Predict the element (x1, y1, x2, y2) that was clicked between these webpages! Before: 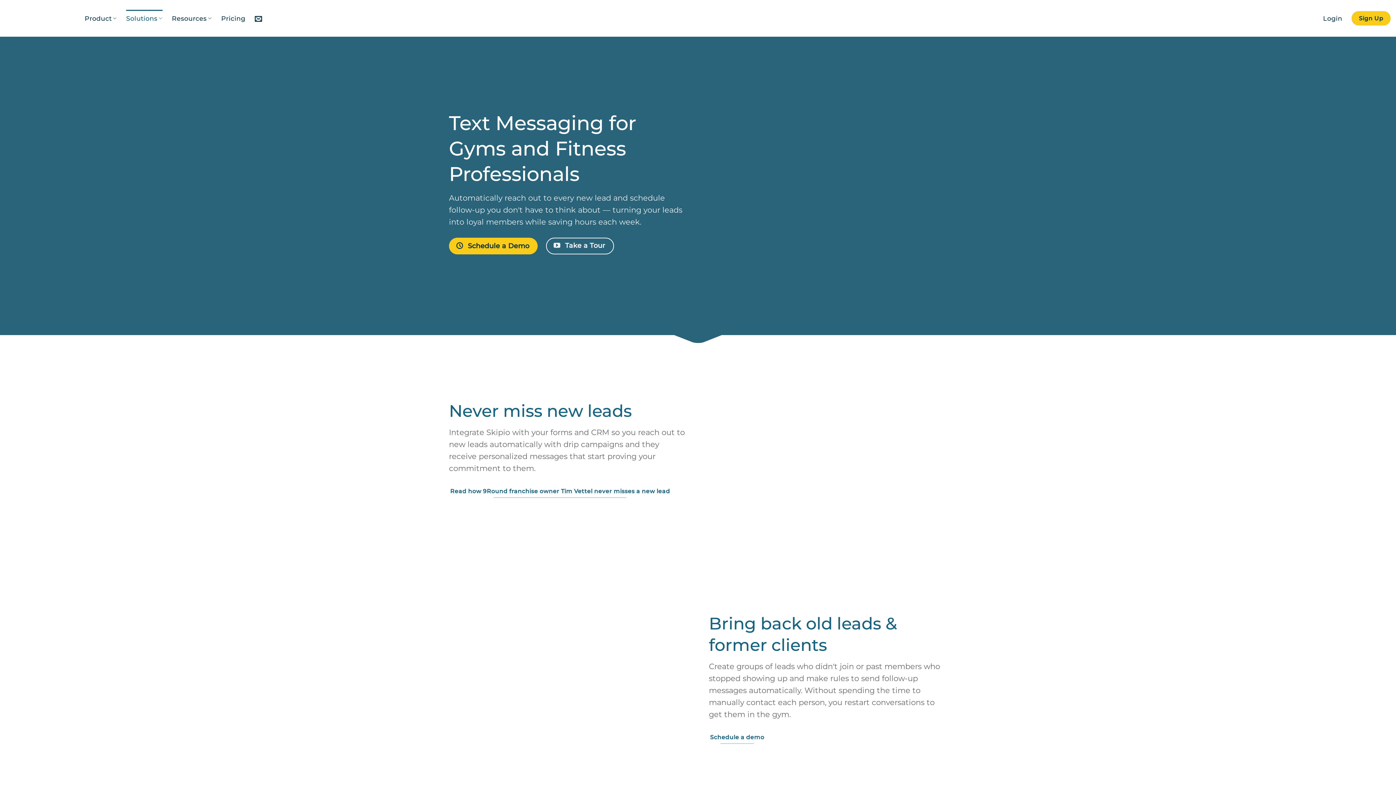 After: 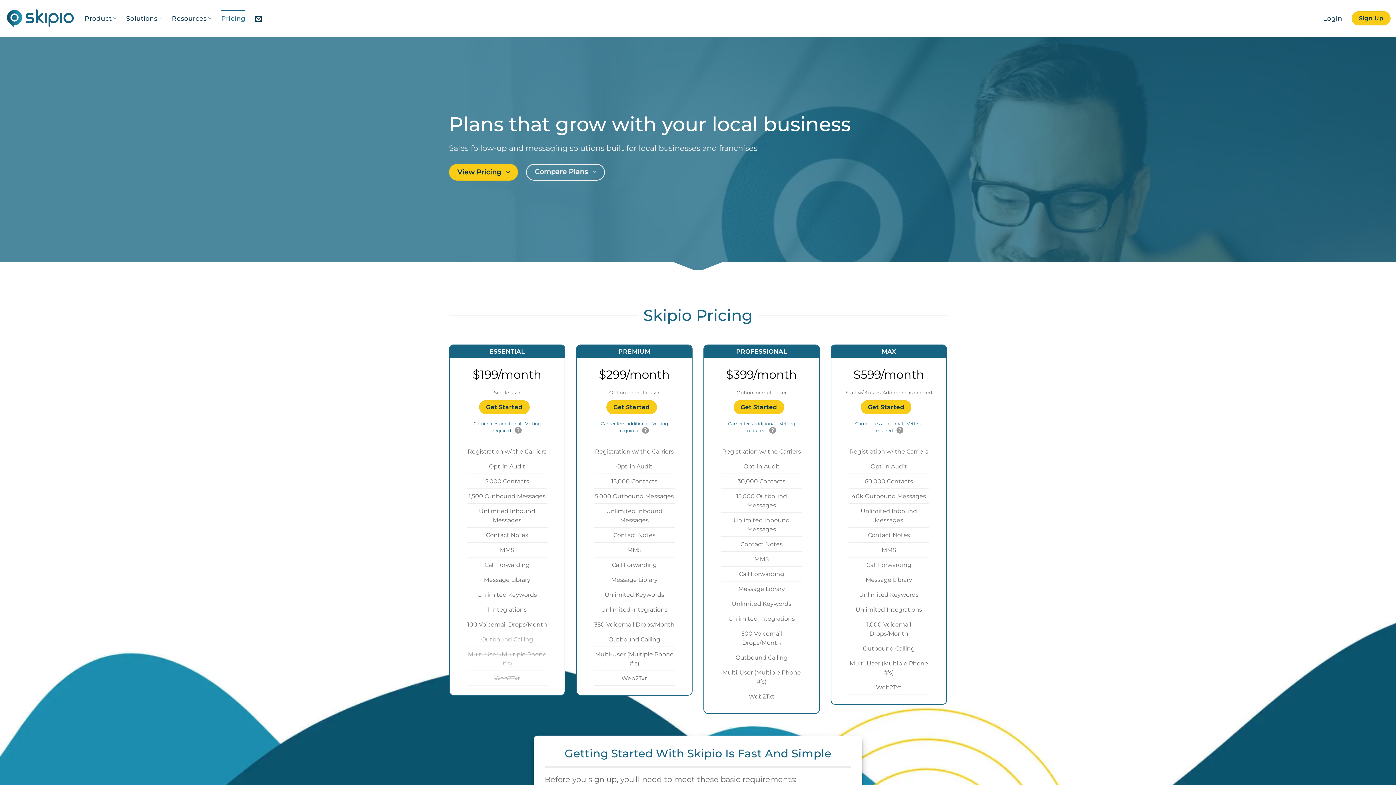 Action: bbox: (709, 730, 765, 744) label: Schedule a demo